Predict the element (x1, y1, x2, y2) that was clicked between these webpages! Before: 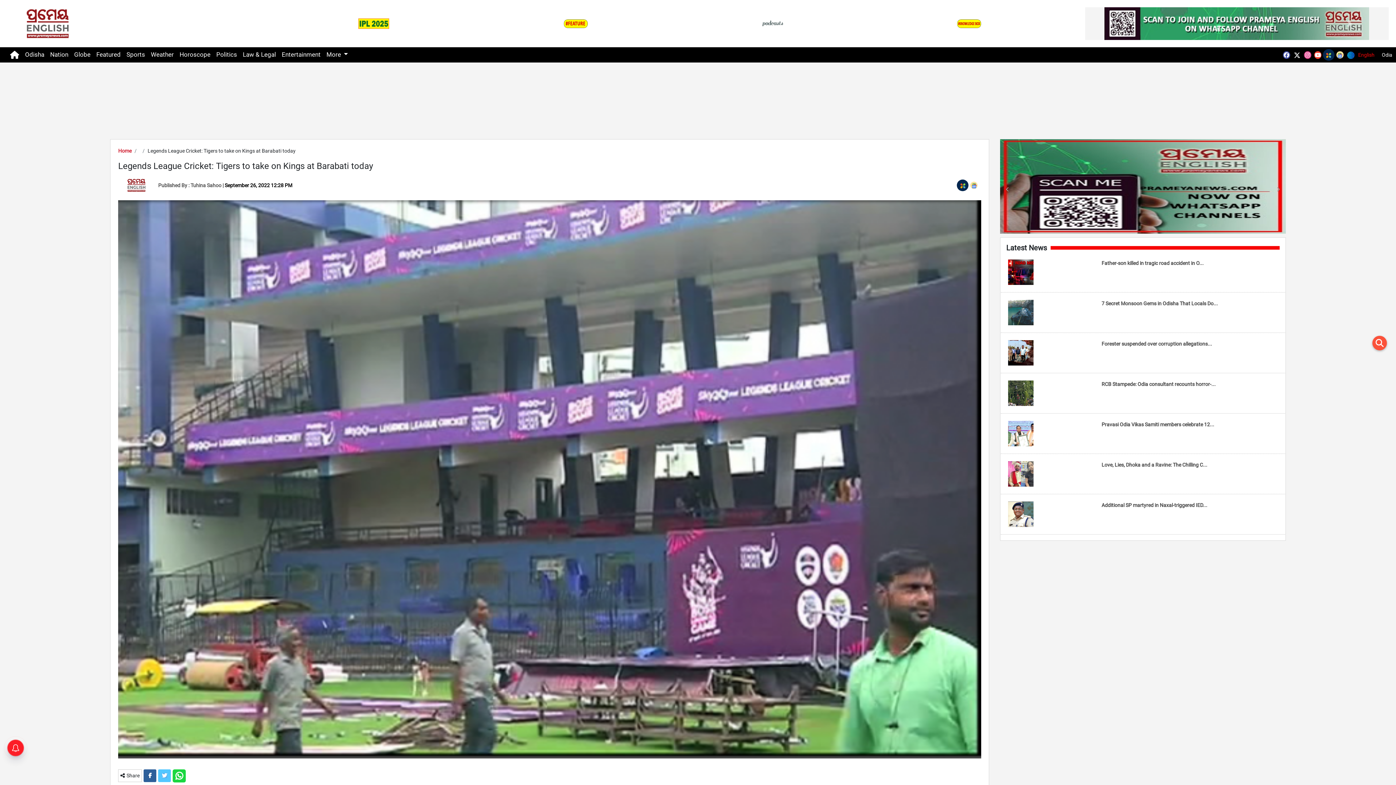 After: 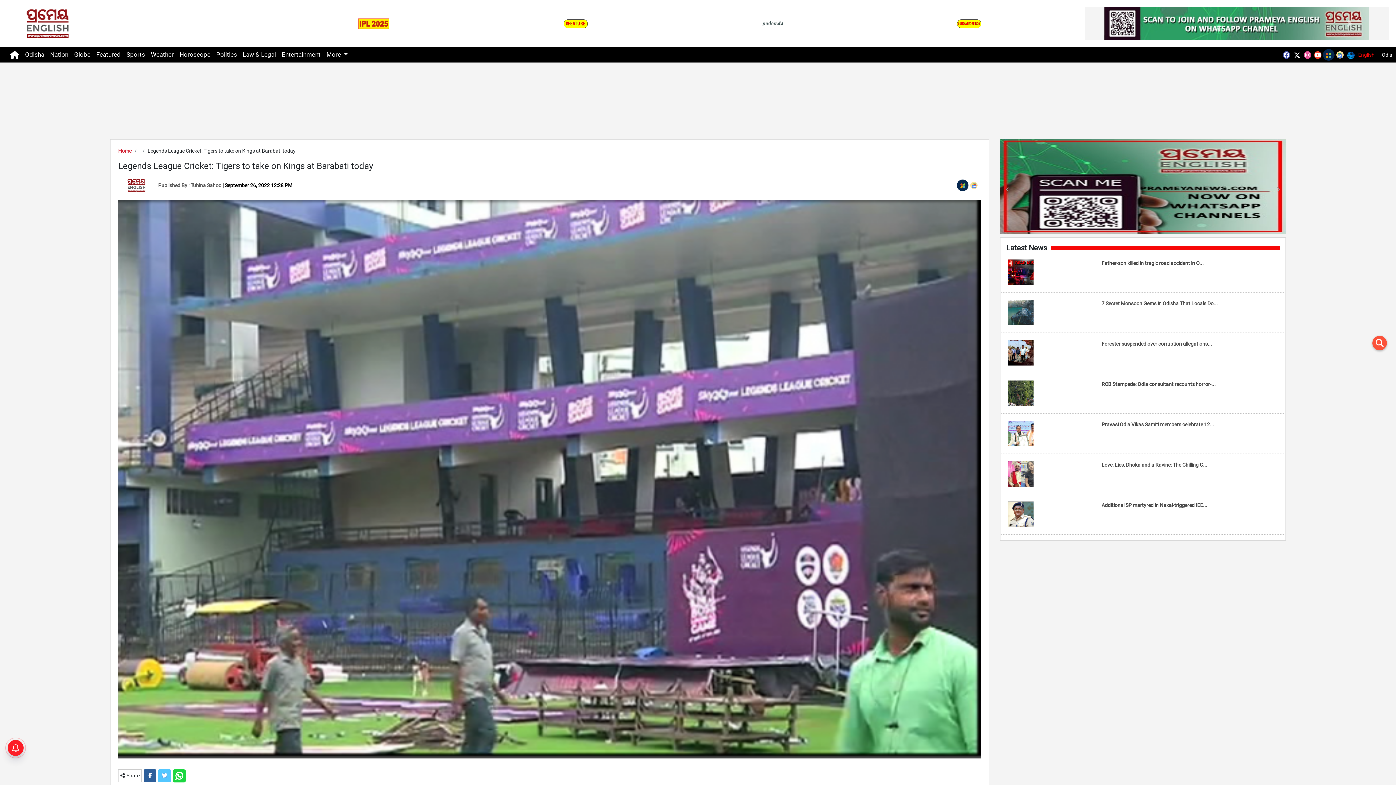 Action: bbox: (960, 181, 965, 189)